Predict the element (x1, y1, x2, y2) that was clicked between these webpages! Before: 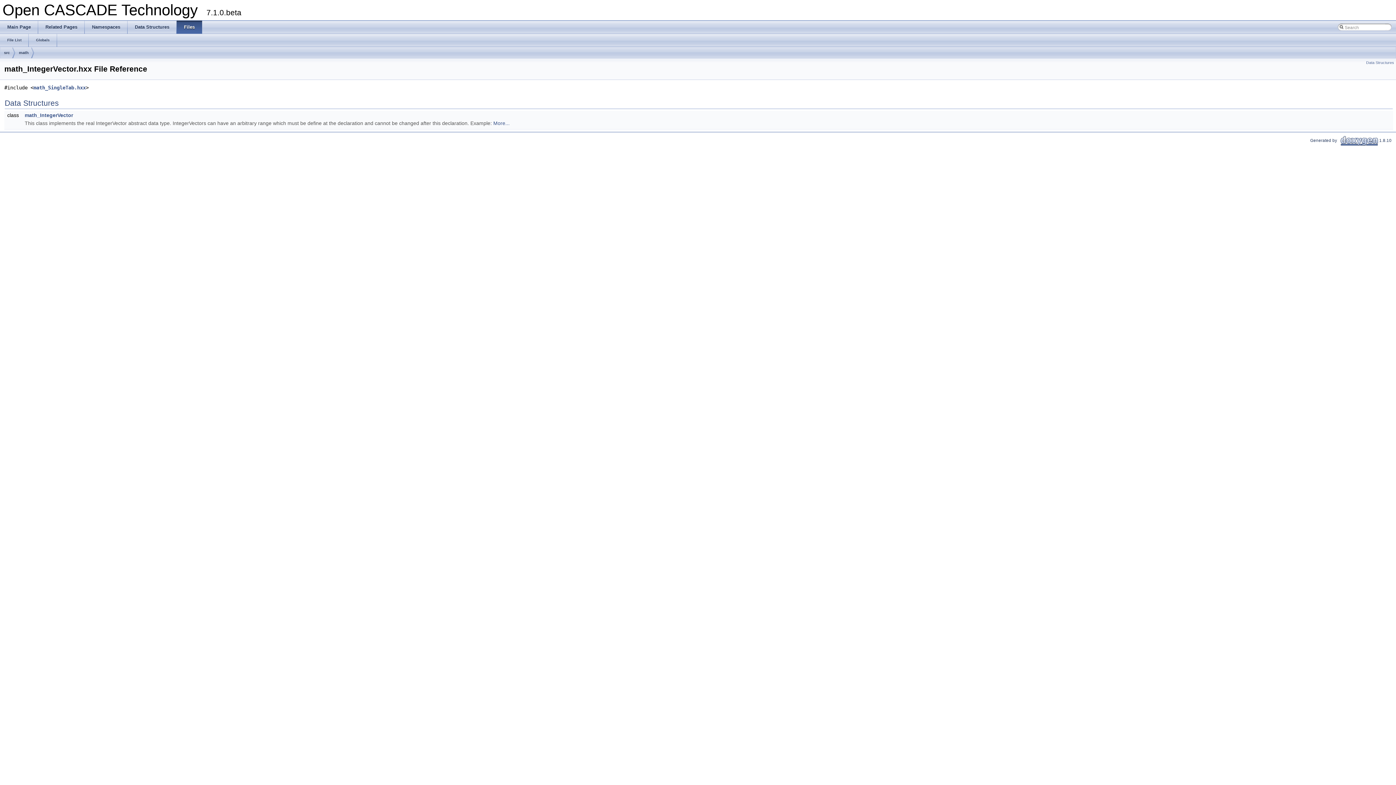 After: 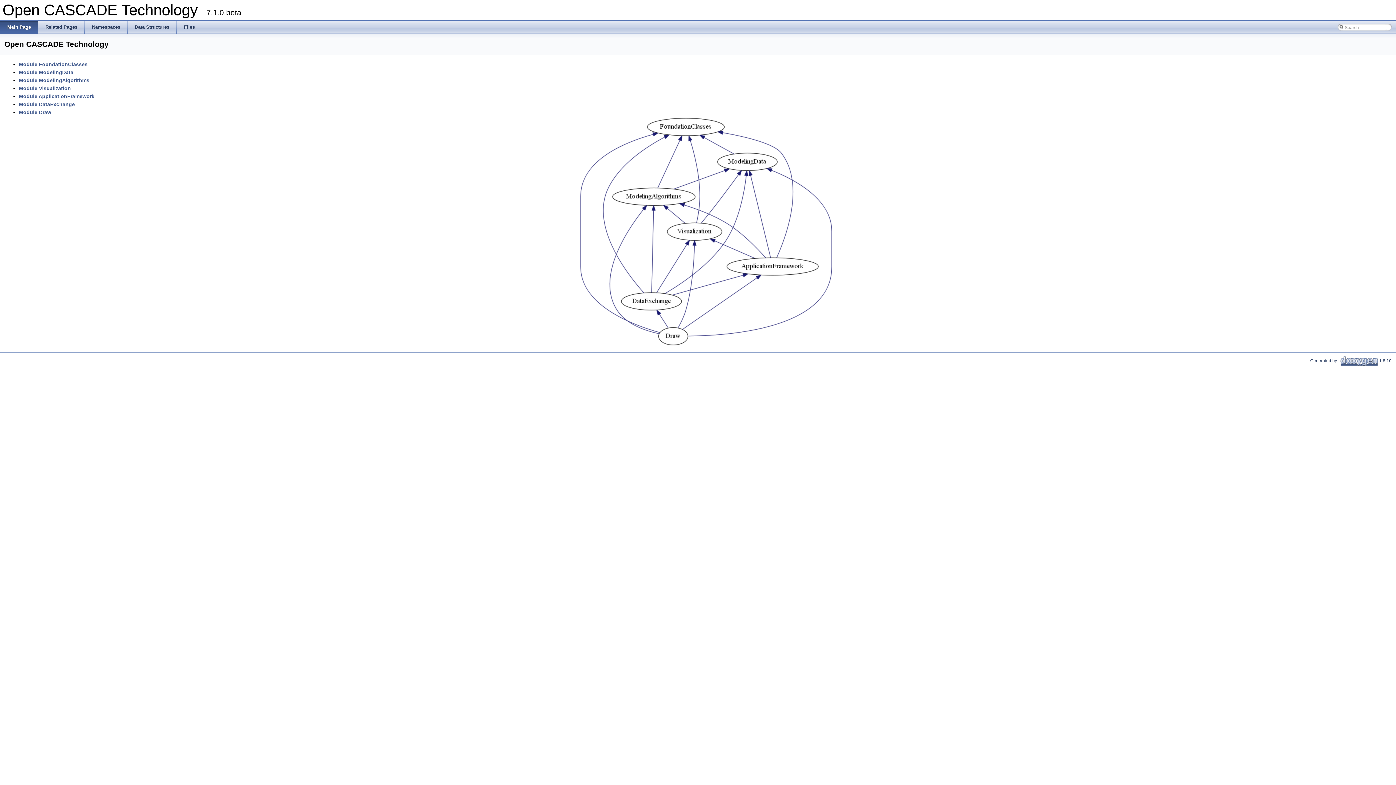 Action: label: Main Page bbox: (0, 20, 38, 33)